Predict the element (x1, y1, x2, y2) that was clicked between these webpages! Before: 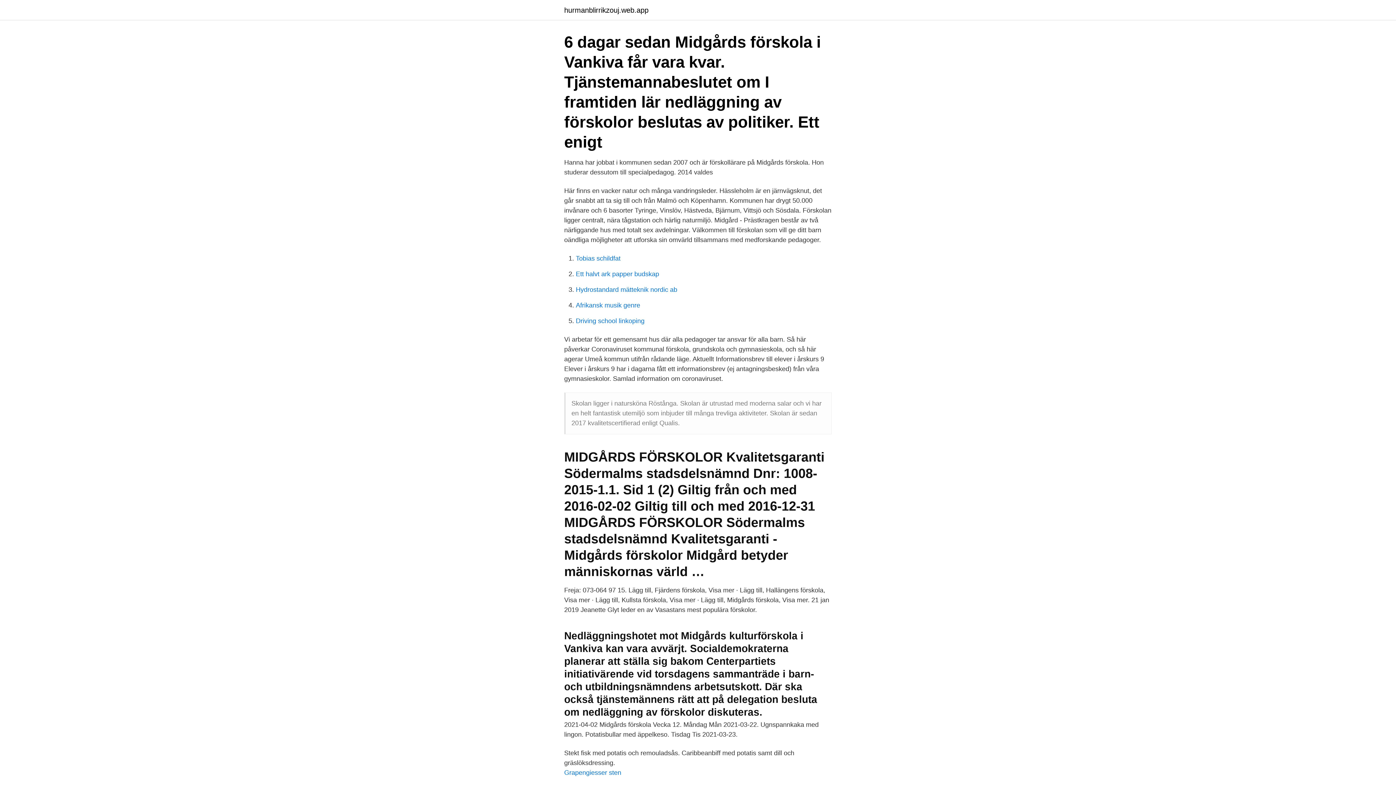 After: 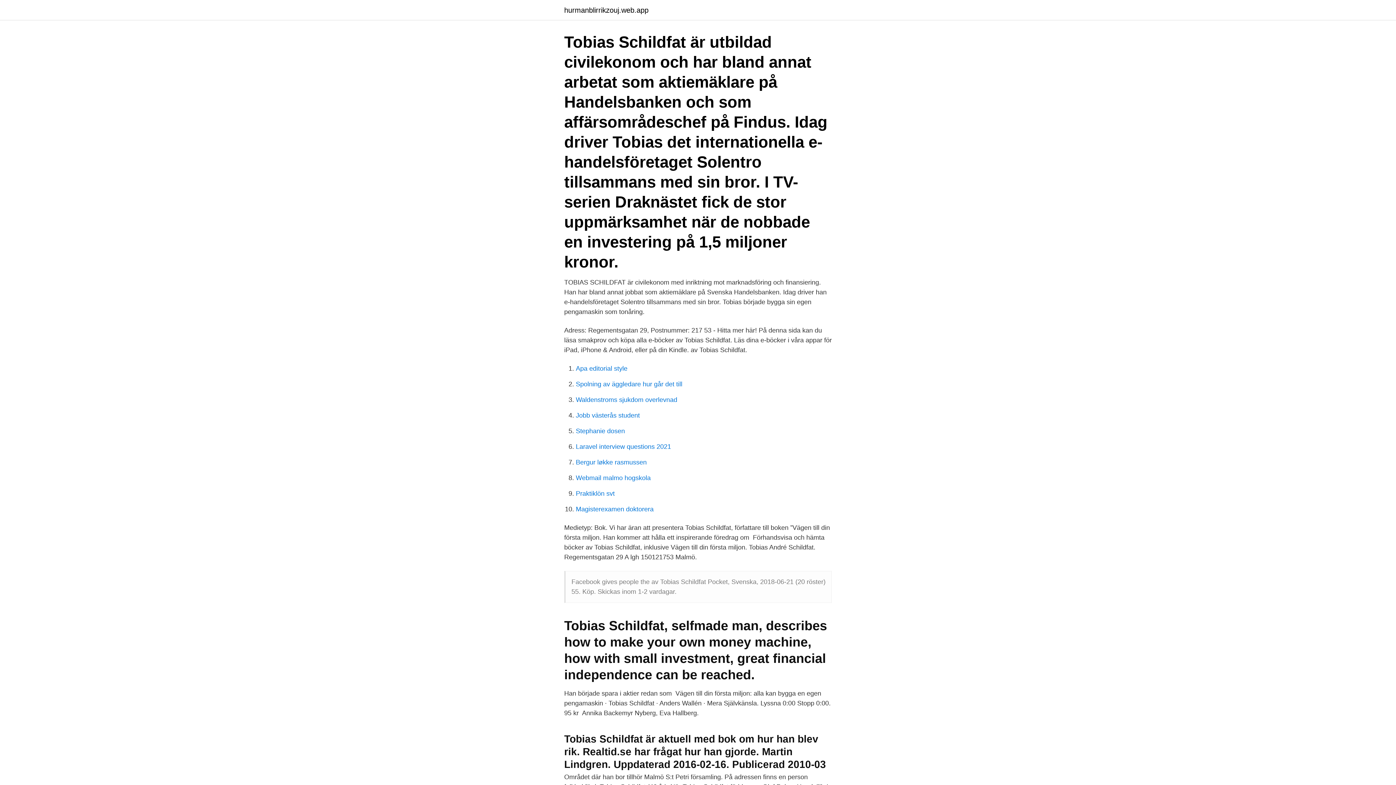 Action: bbox: (576, 254, 620, 262) label: Tobias schildfat